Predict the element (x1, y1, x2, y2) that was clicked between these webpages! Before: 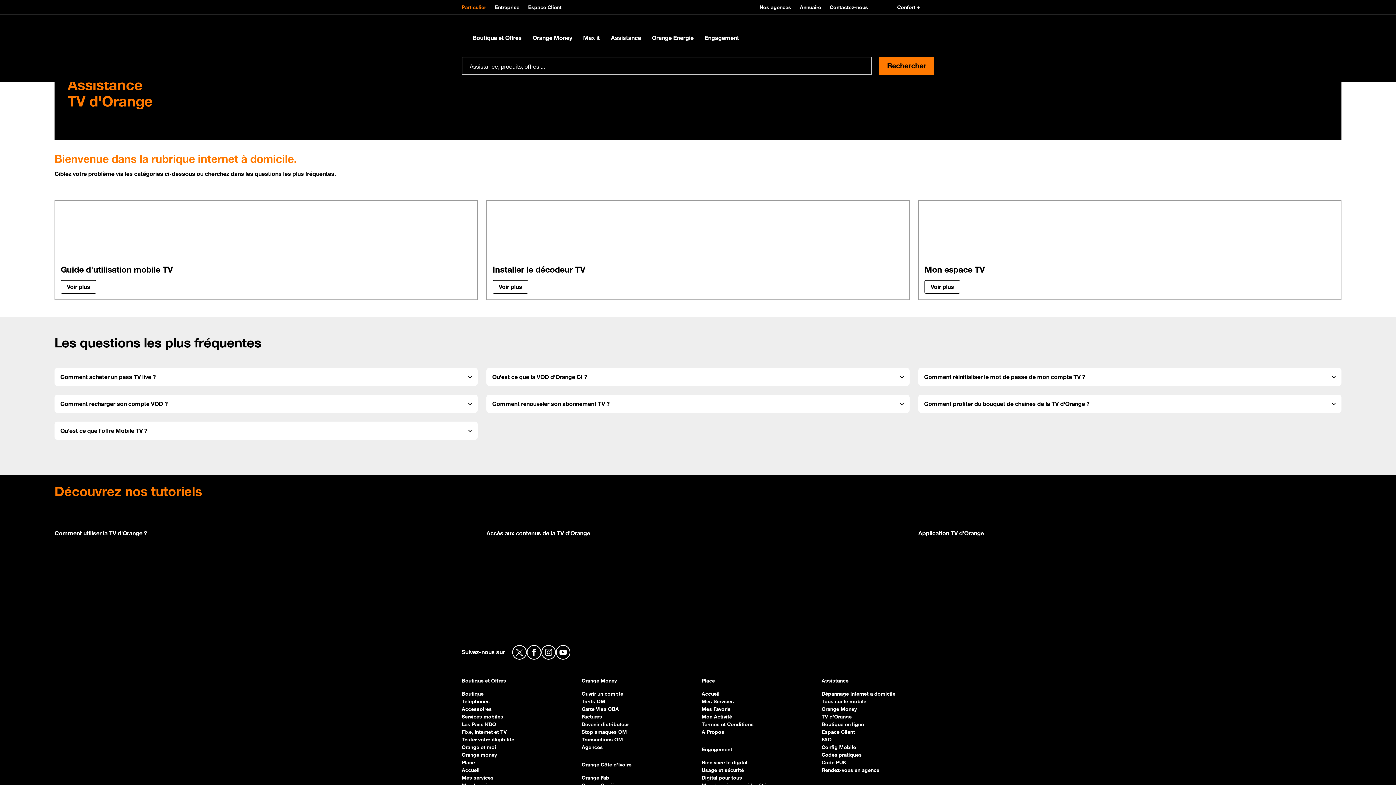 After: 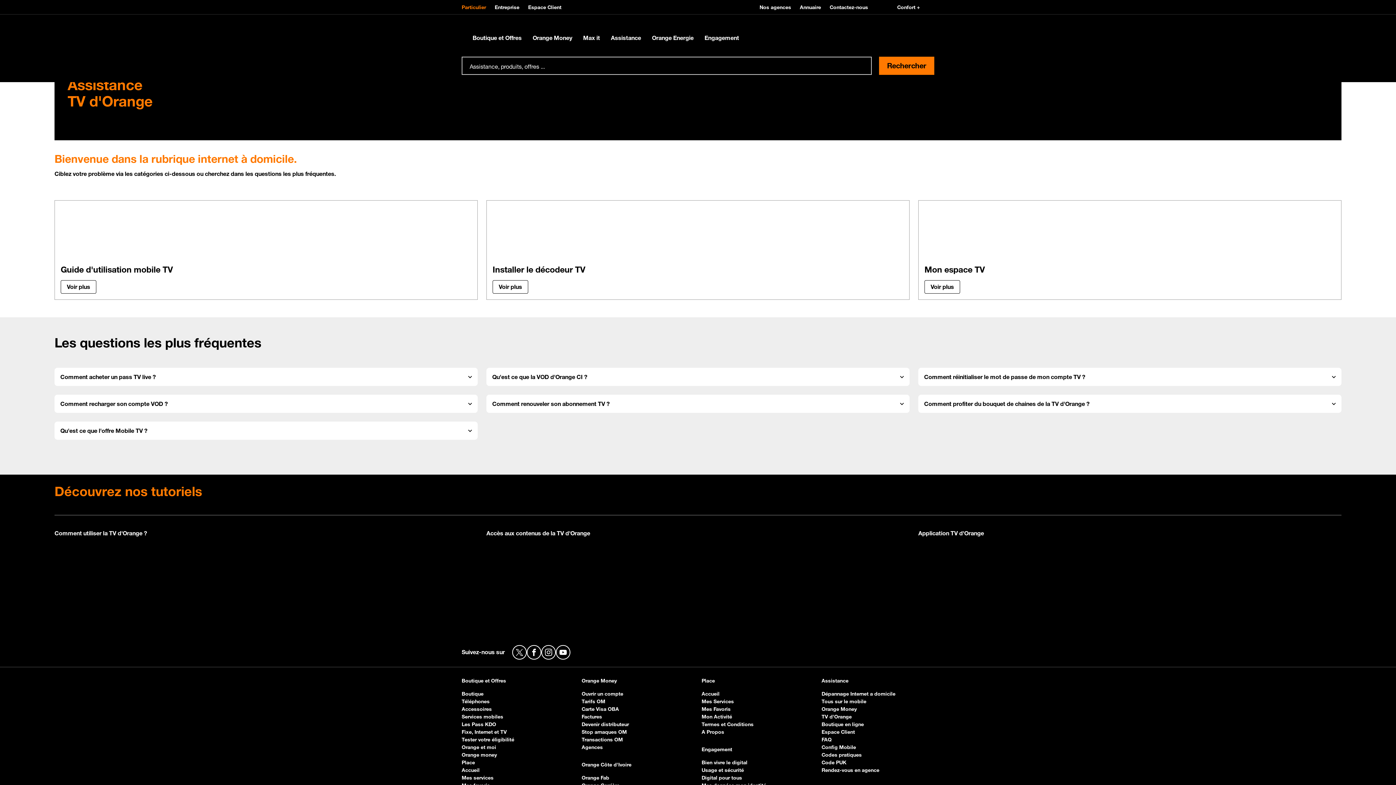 Action: label: Engagement bbox: (699, 14, 744, 50)